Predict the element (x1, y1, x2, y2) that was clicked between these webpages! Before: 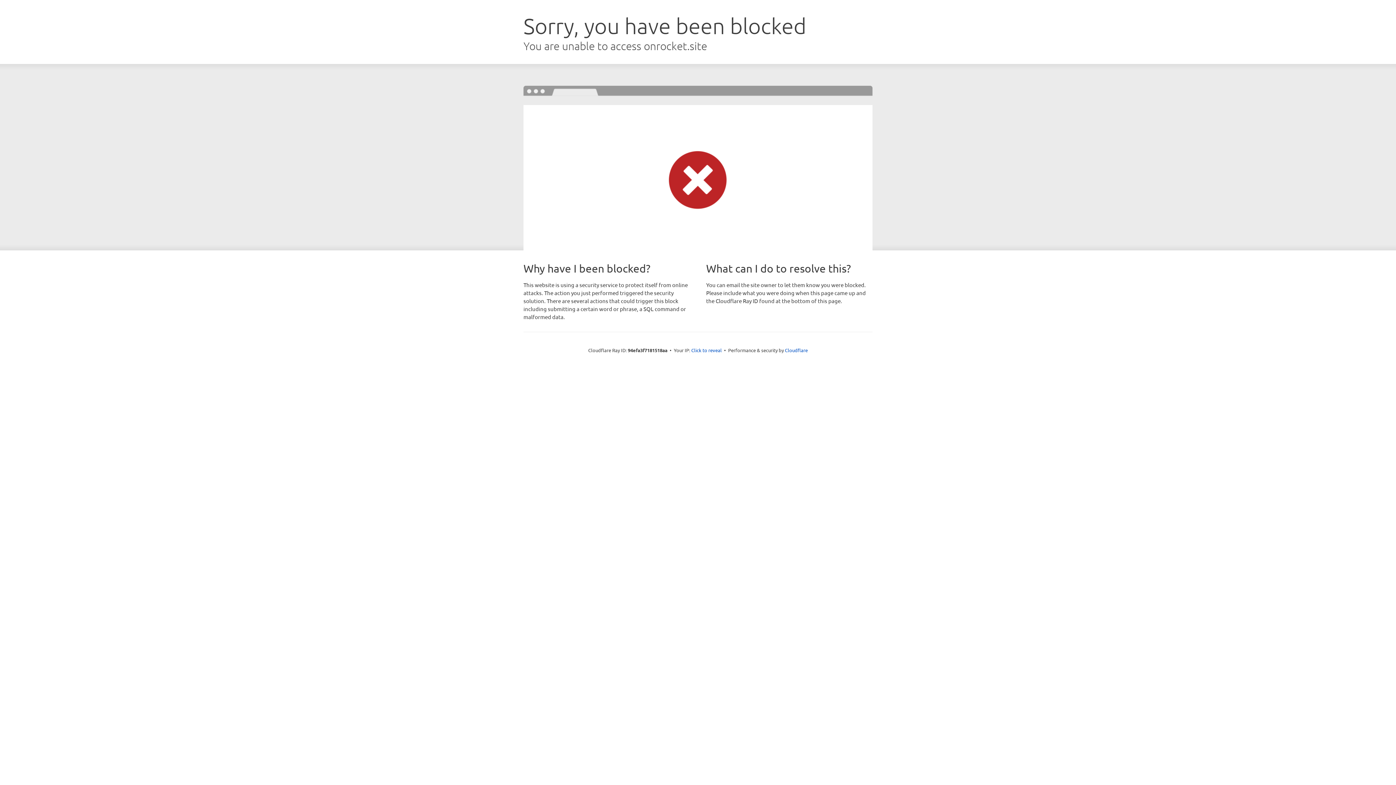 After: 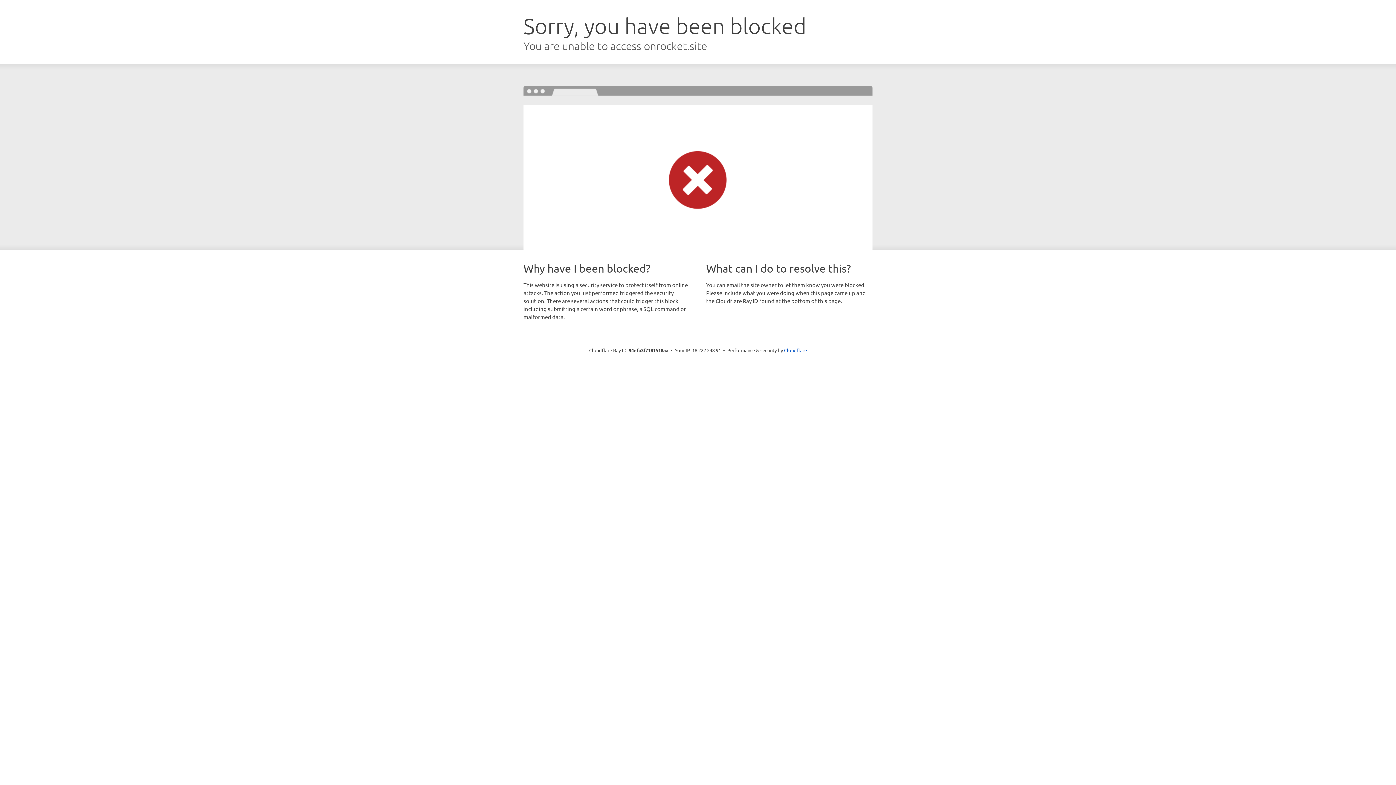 Action: label: Click to reveal bbox: (691, 346, 722, 353)